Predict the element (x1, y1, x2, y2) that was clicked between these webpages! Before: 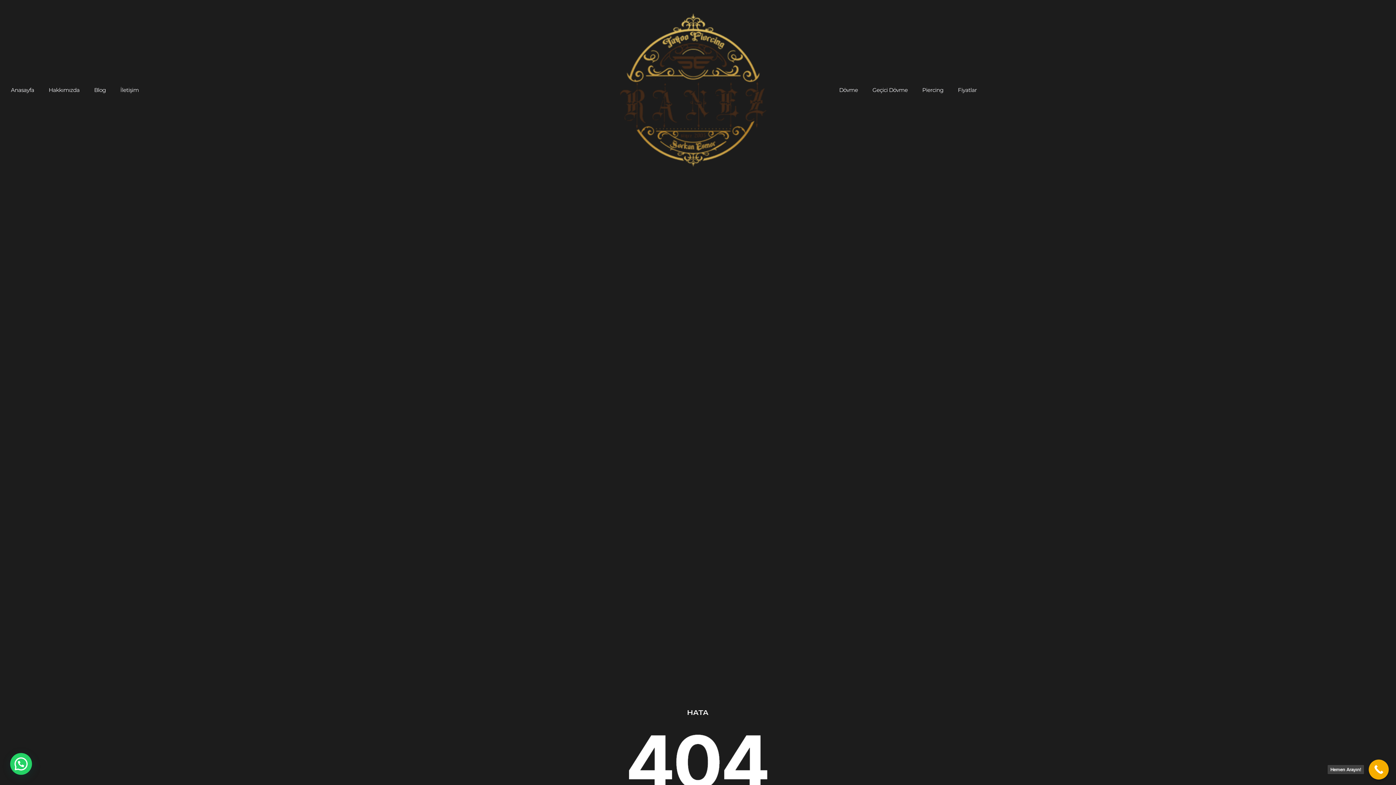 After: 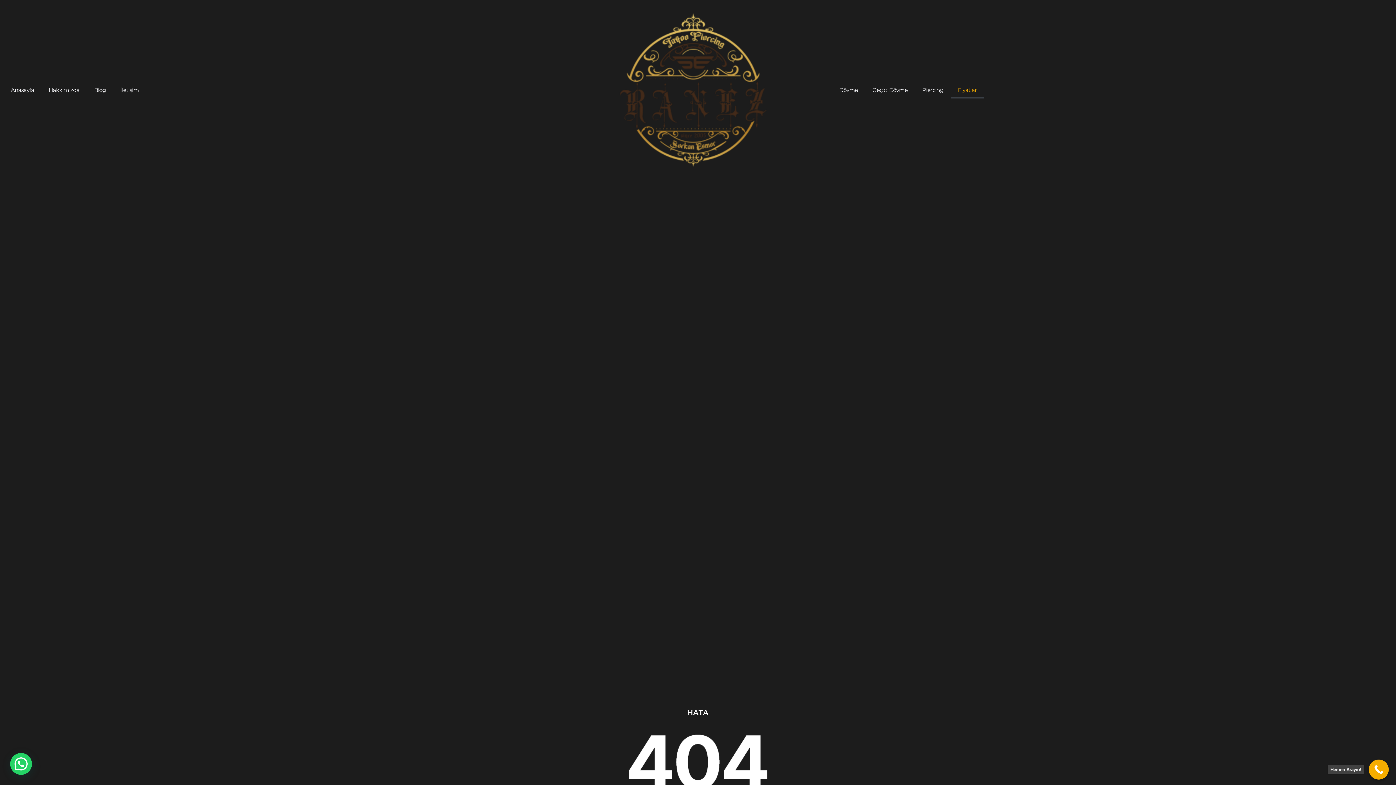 Action: label: Fiyatlar bbox: (950, 81, 984, 98)